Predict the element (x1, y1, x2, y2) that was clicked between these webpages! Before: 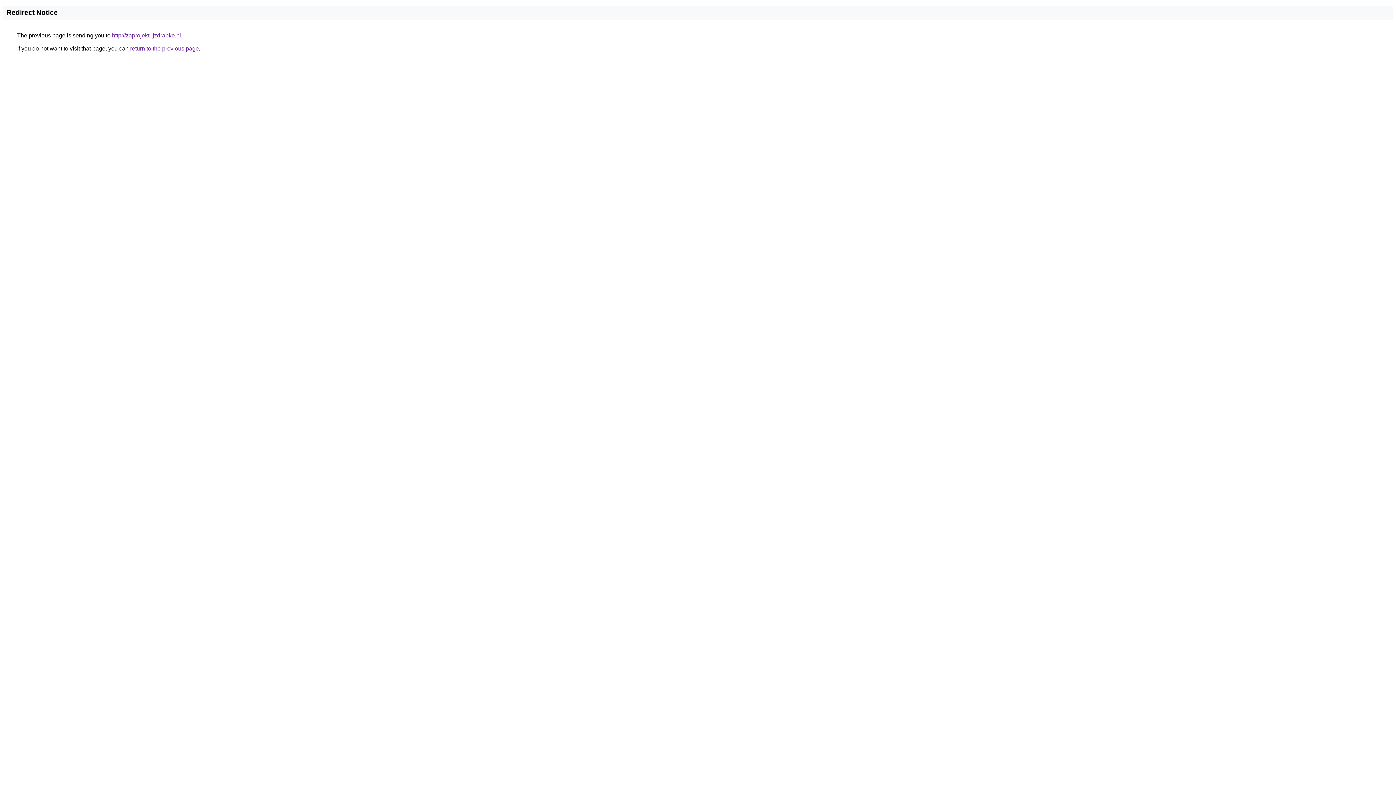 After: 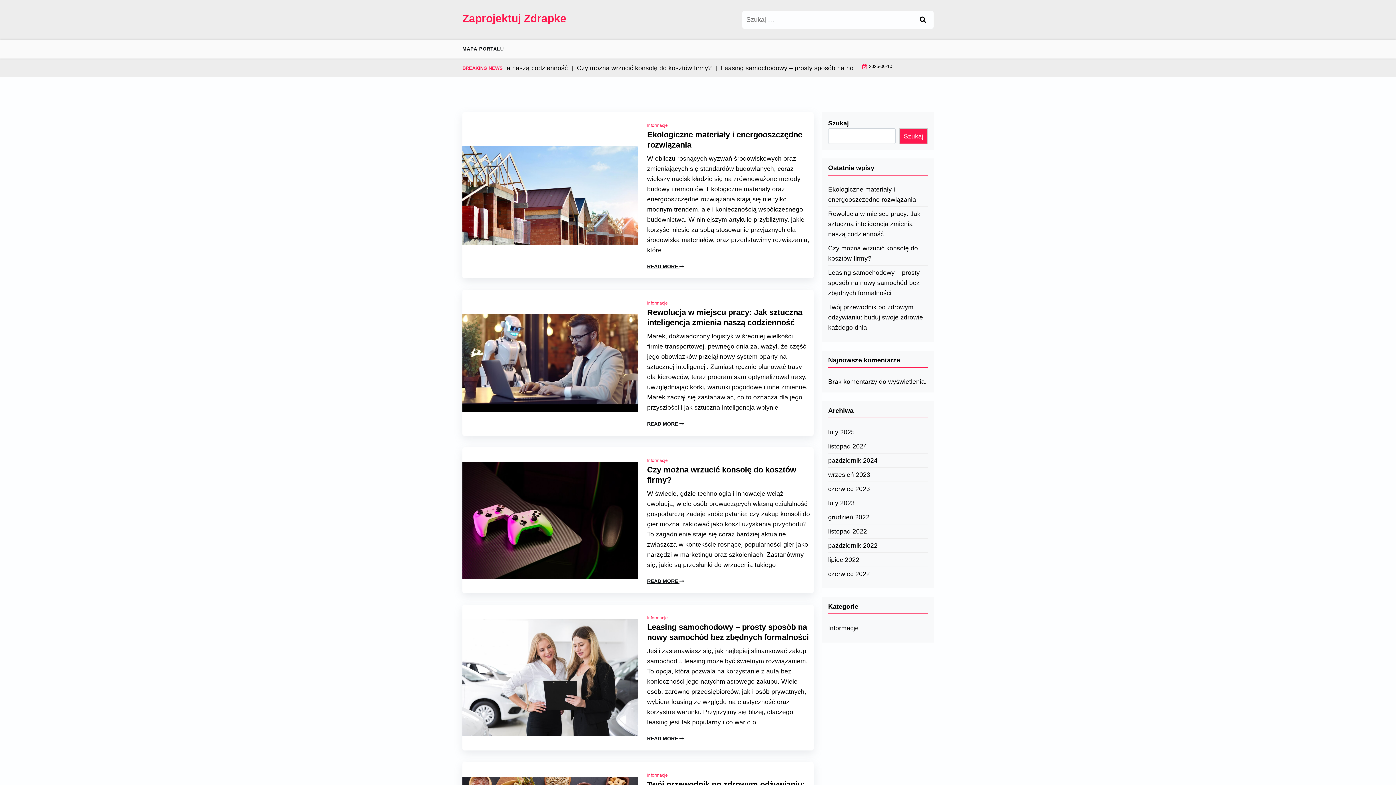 Action: label: http://zaprojektujzdrapke.pl bbox: (112, 32, 181, 38)